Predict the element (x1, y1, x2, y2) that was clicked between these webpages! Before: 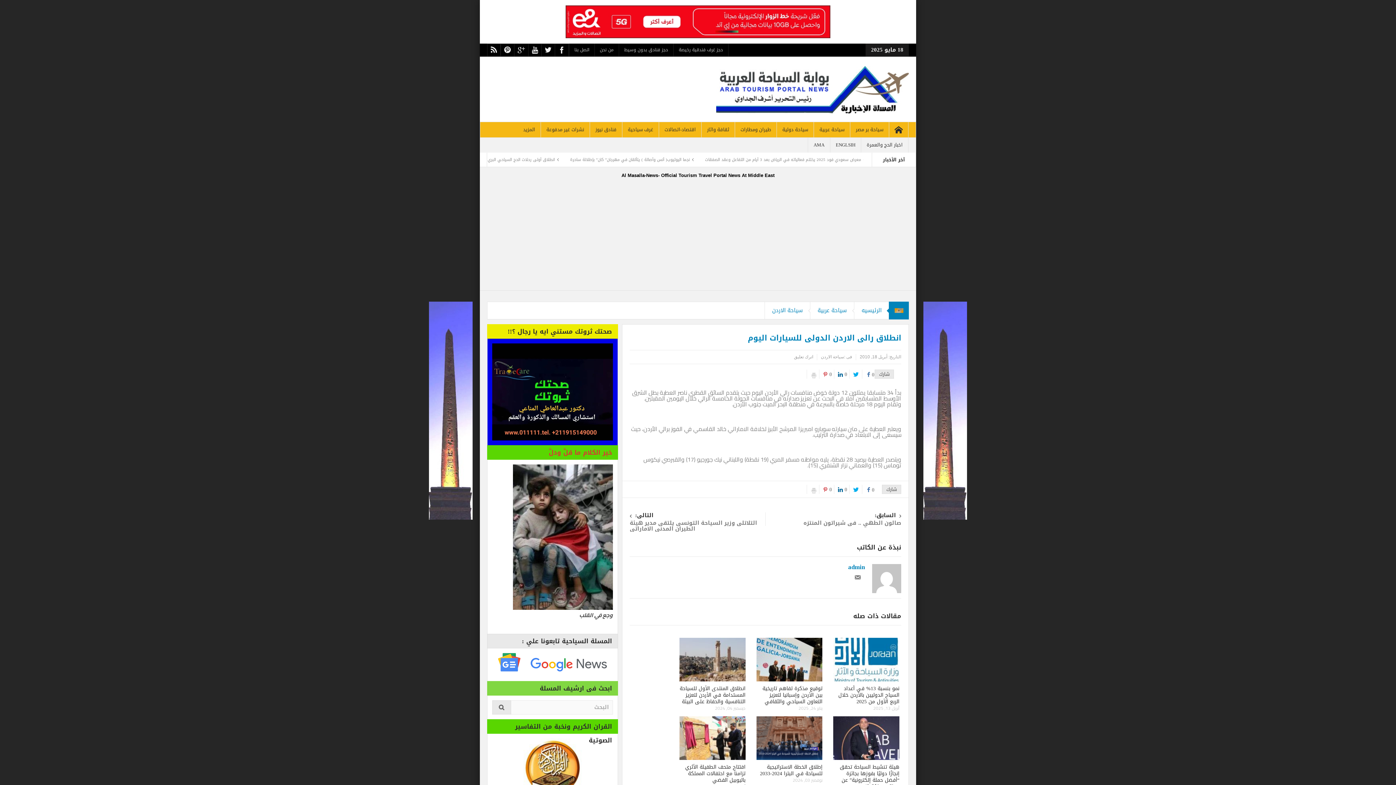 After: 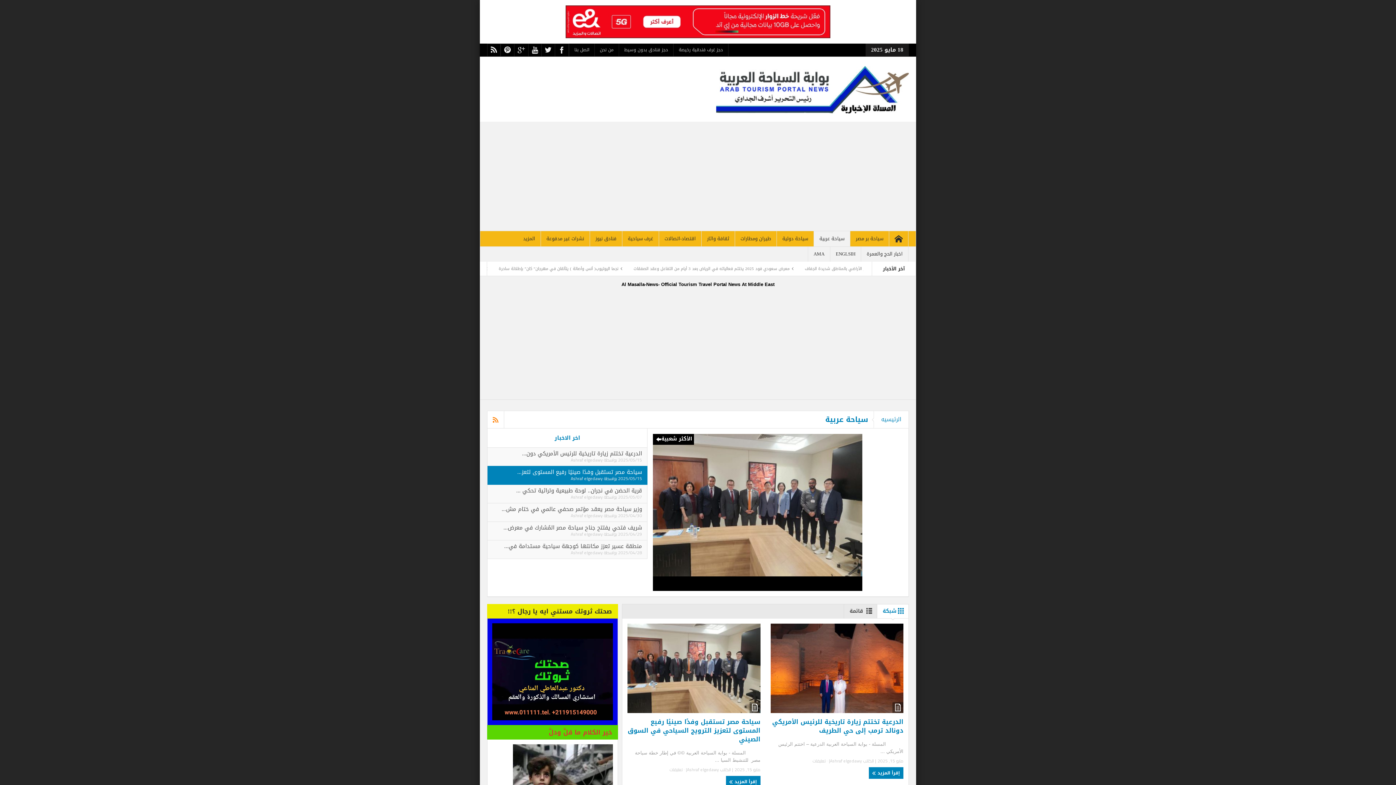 Action: bbox: (814, 122, 850, 137) label: سياحة عربية